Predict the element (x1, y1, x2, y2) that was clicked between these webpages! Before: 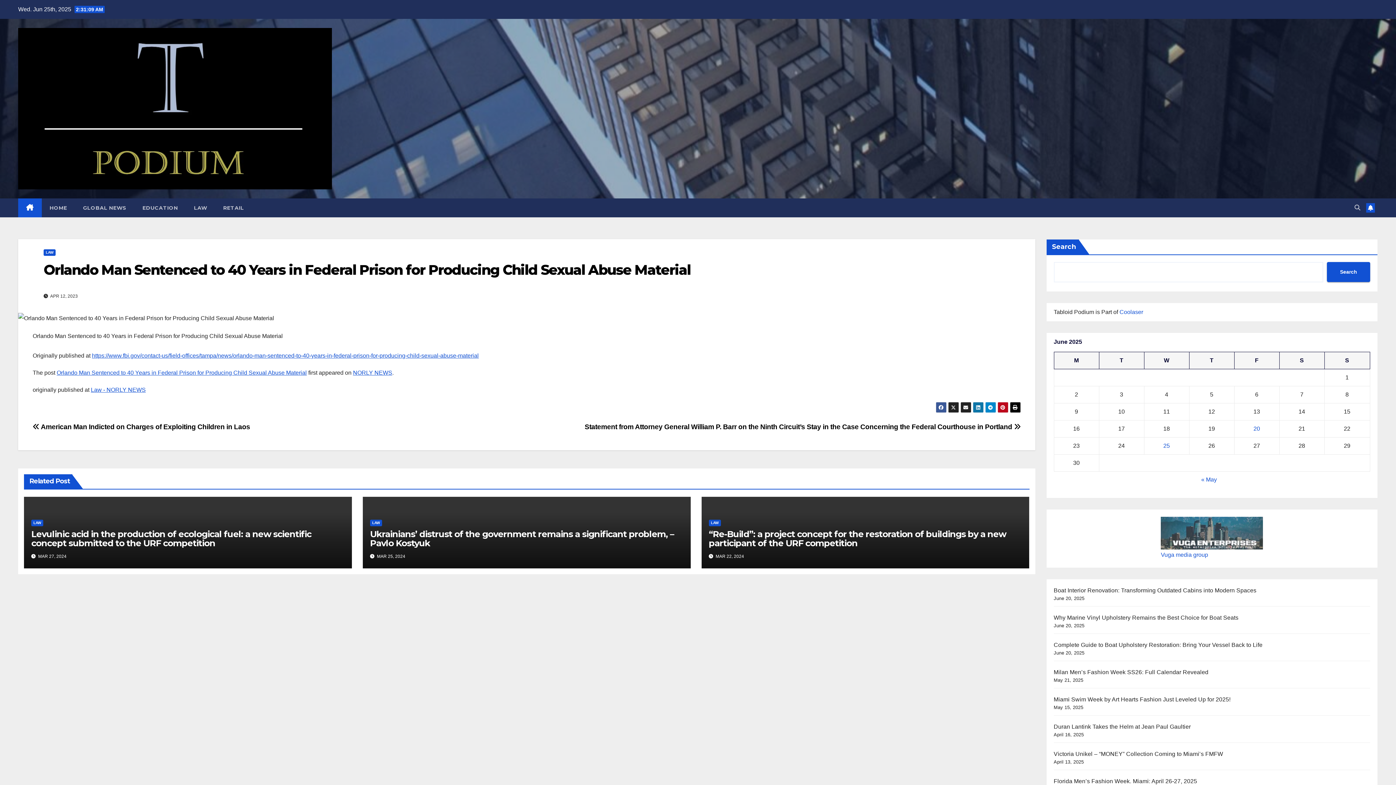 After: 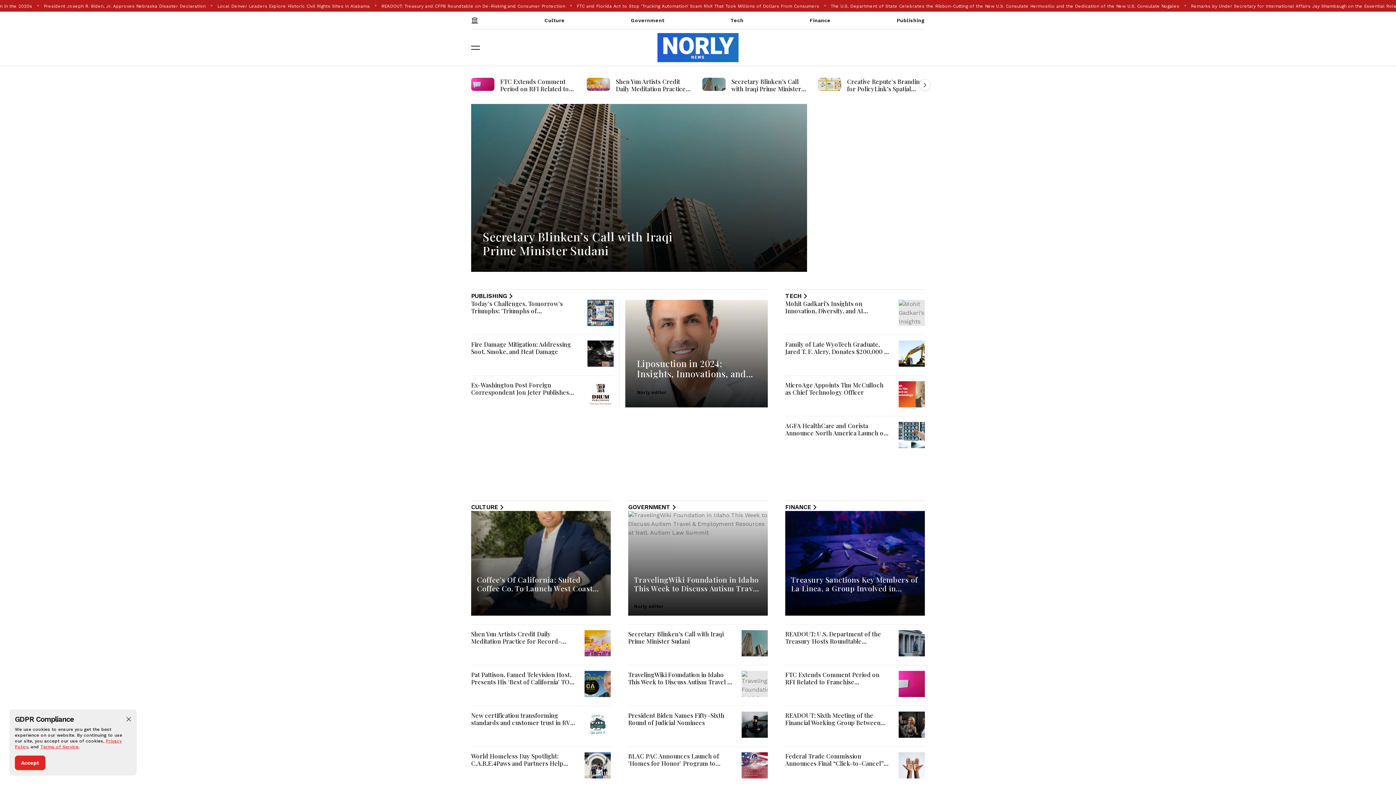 Action: bbox: (353, 369, 392, 375) label: NORLY NEWS